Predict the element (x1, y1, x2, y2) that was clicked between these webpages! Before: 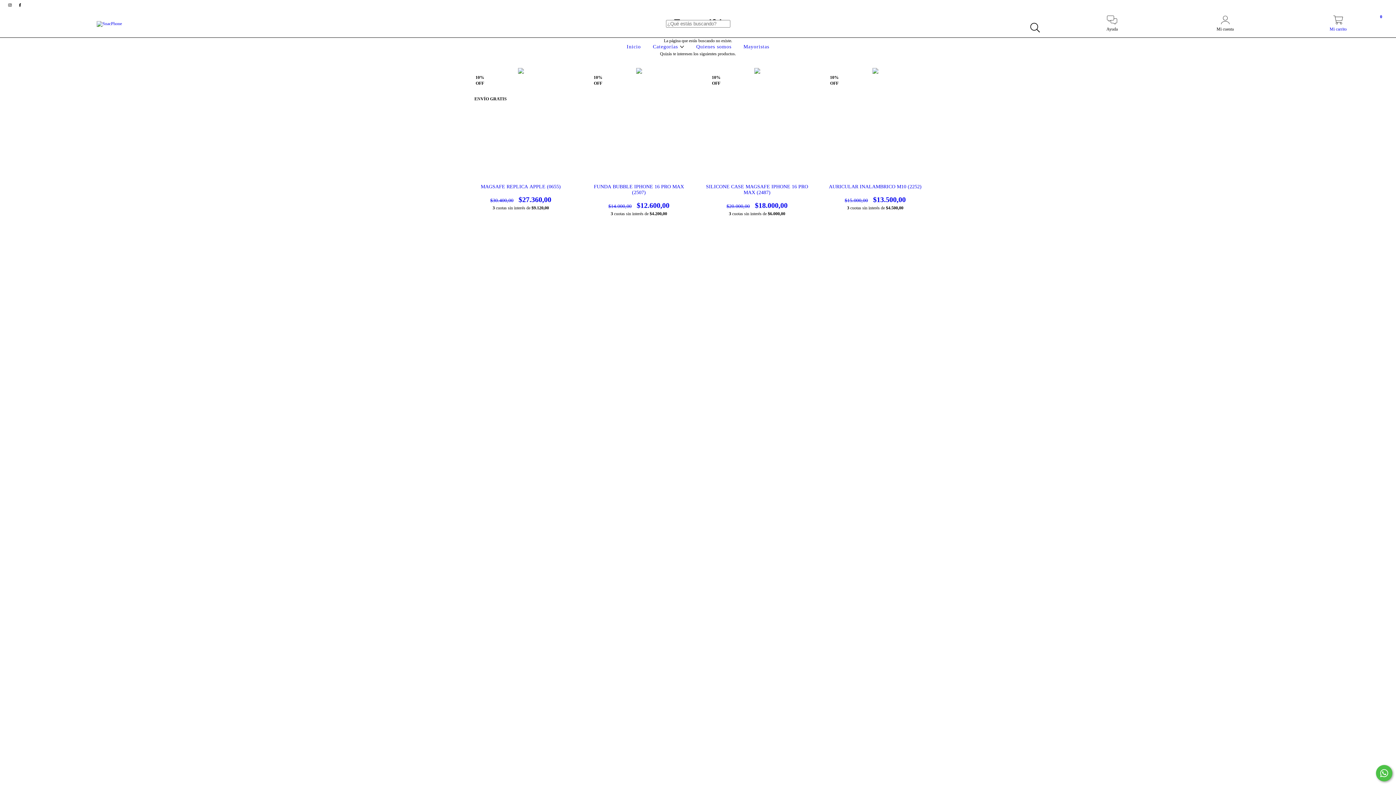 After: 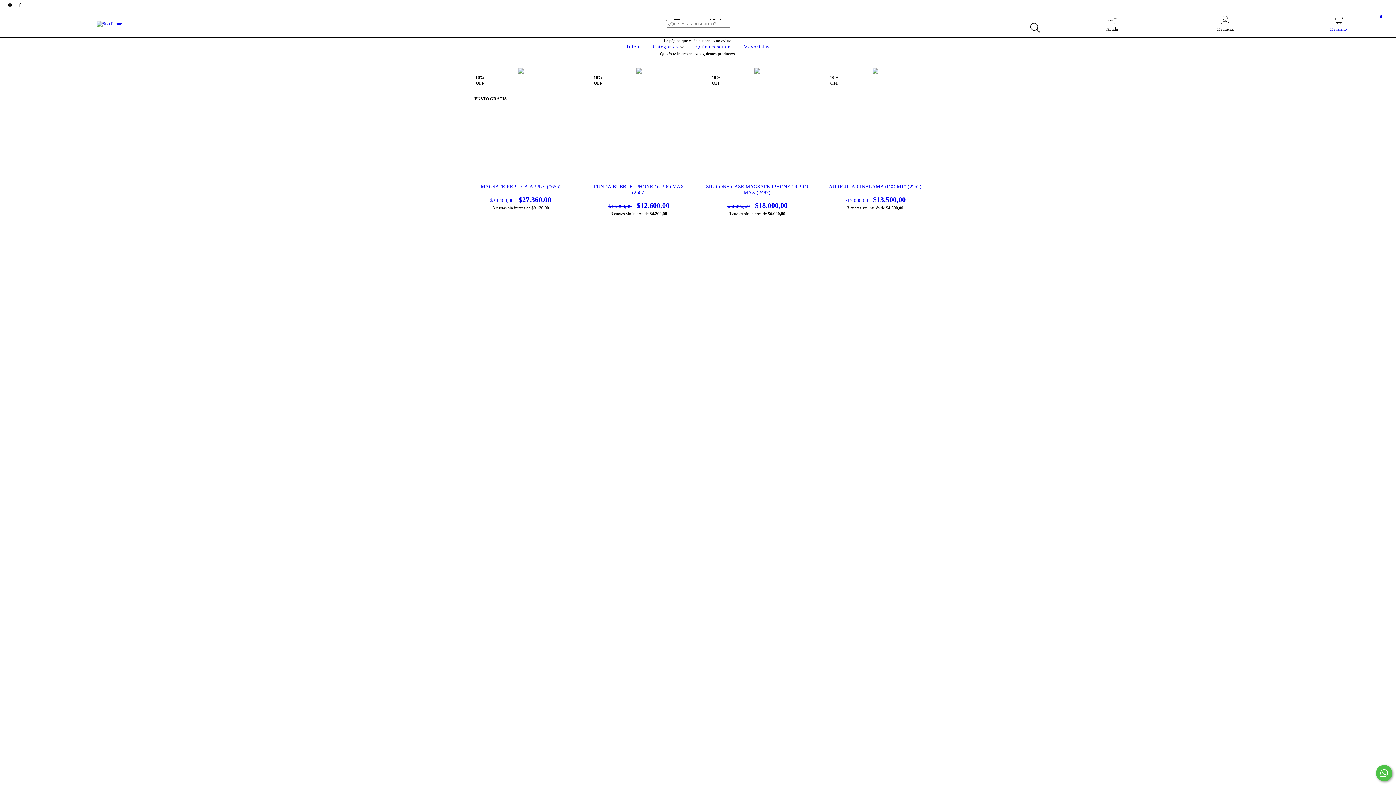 Action: label: Comunicate por WhatsApp bbox: (1376, 765, 1392, 781)